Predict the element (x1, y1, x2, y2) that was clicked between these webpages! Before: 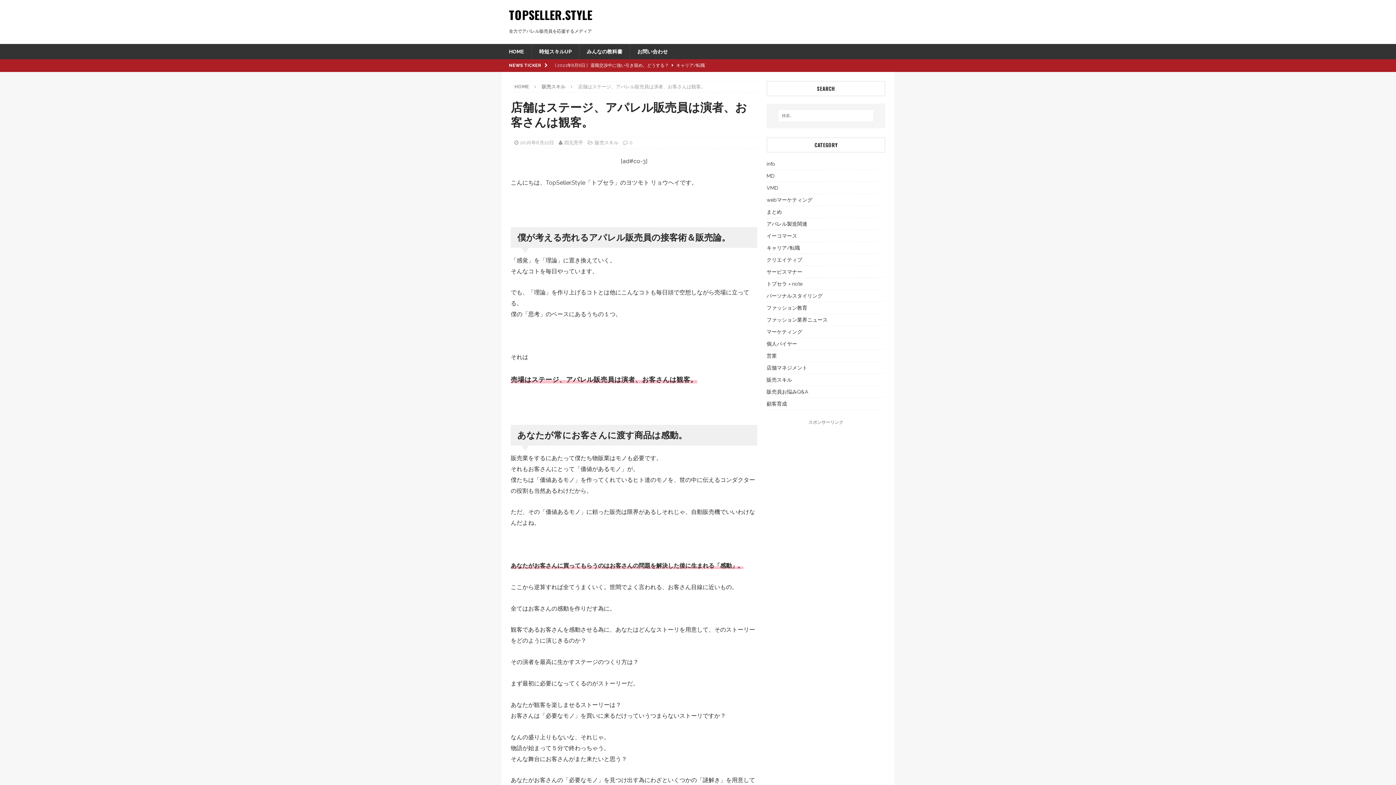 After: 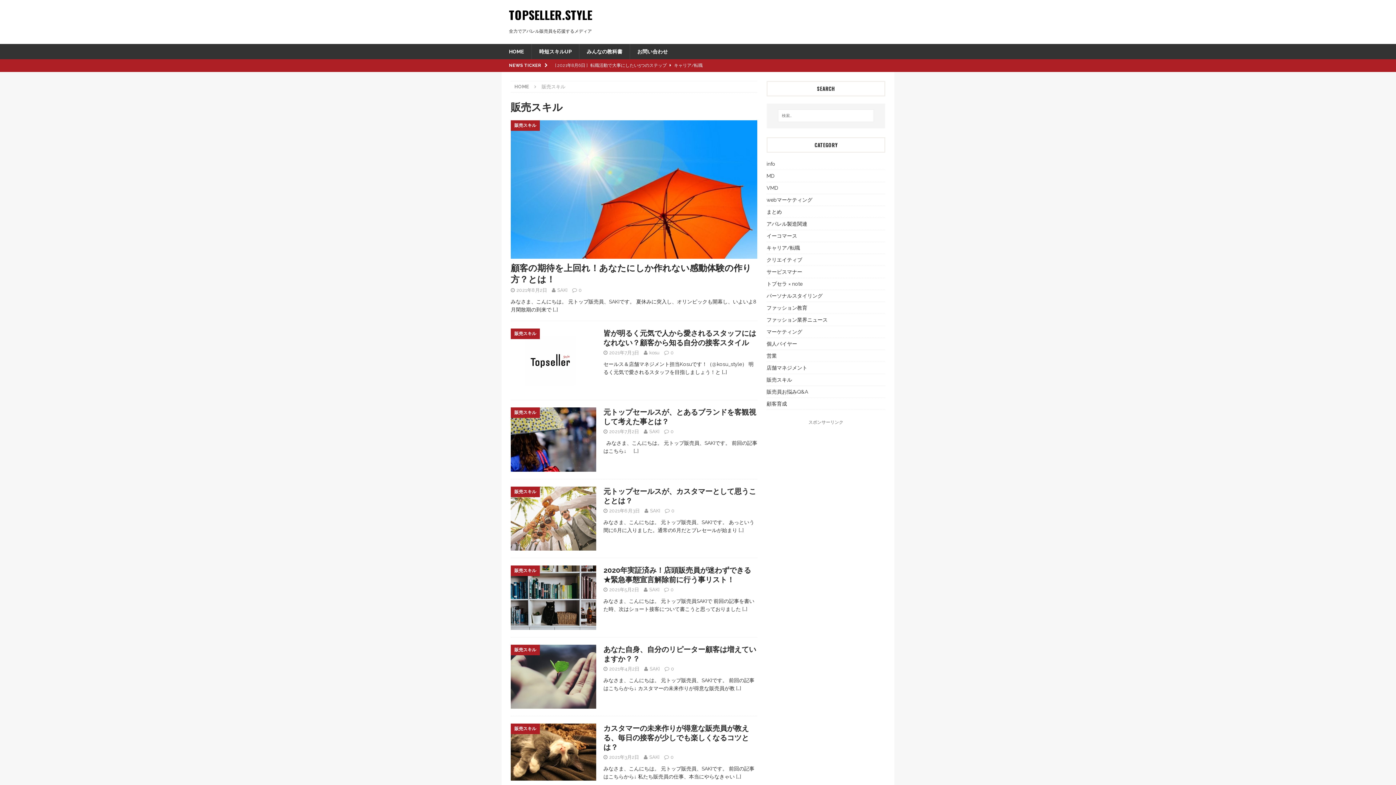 Action: bbox: (594, 140, 618, 145) label: 販売スキル